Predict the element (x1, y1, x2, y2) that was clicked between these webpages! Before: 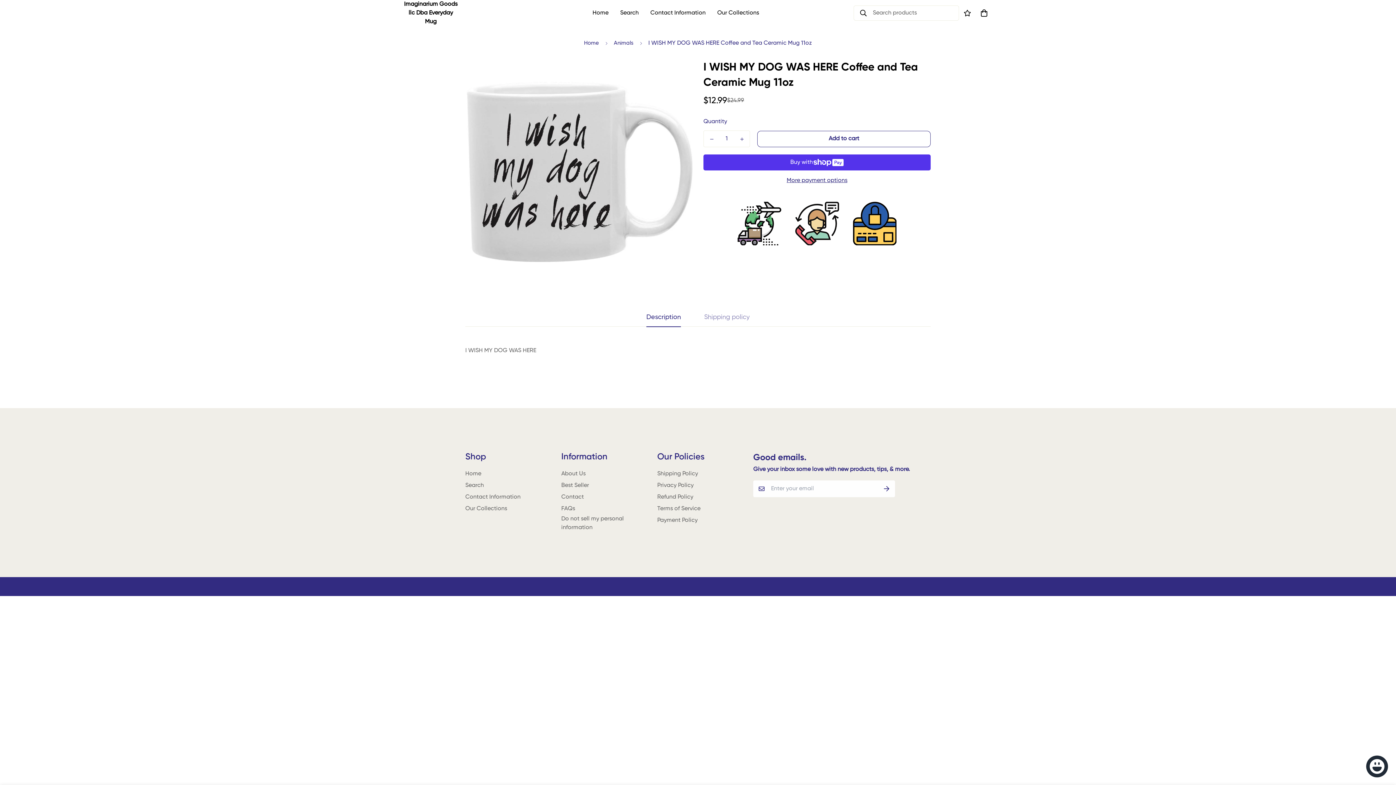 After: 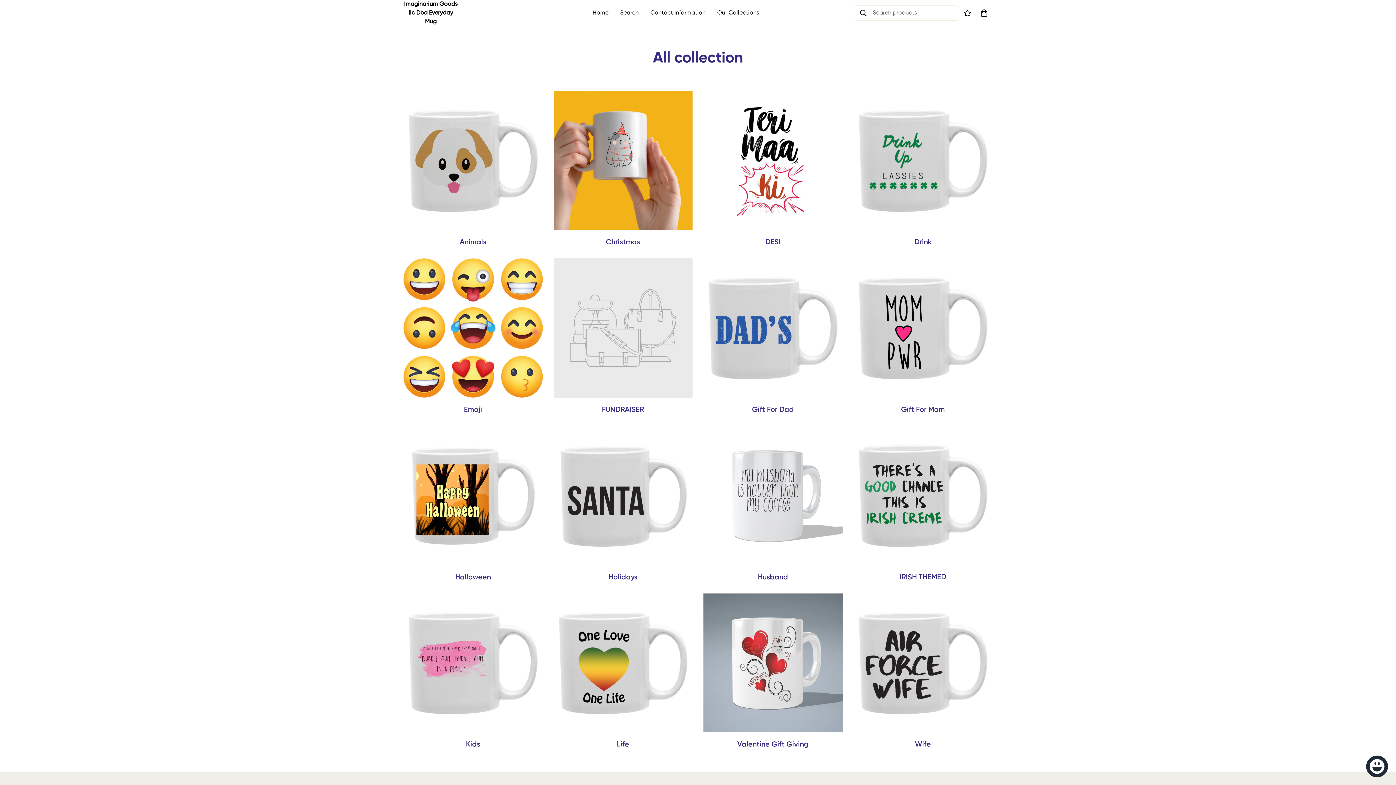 Action: bbox: (465, 504, 507, 513) label: Our Collections